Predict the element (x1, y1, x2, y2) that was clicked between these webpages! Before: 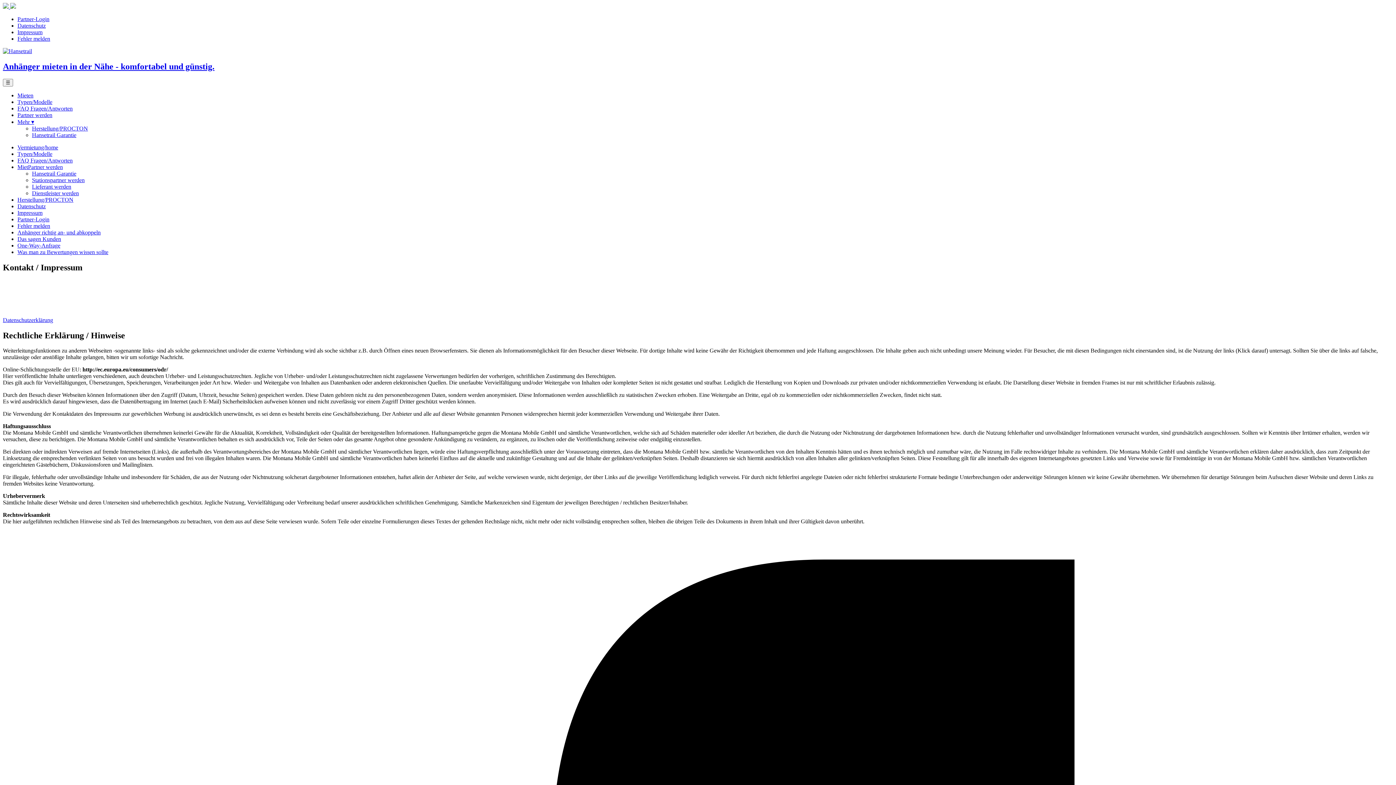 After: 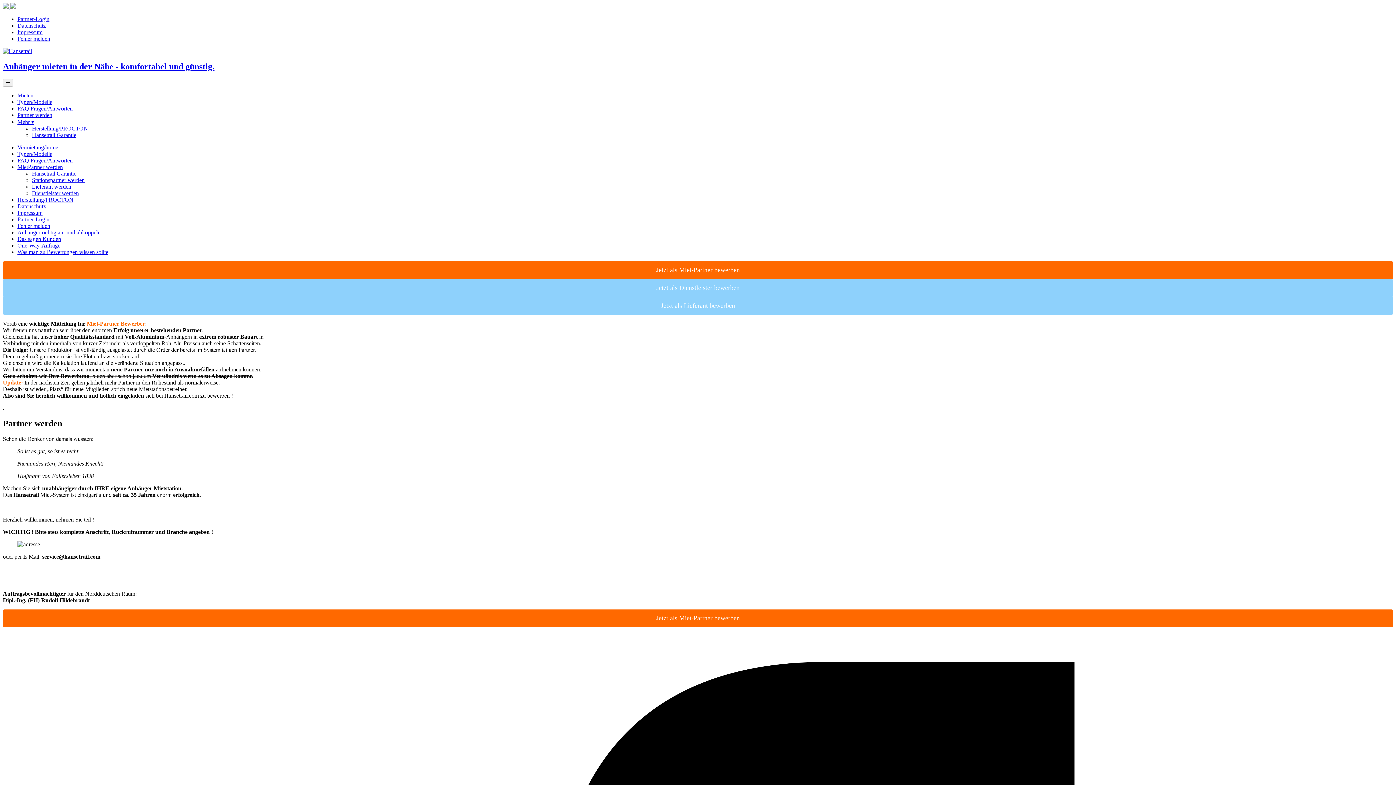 Action: label: Partner werden bbox: (17, 111, 52, 118)